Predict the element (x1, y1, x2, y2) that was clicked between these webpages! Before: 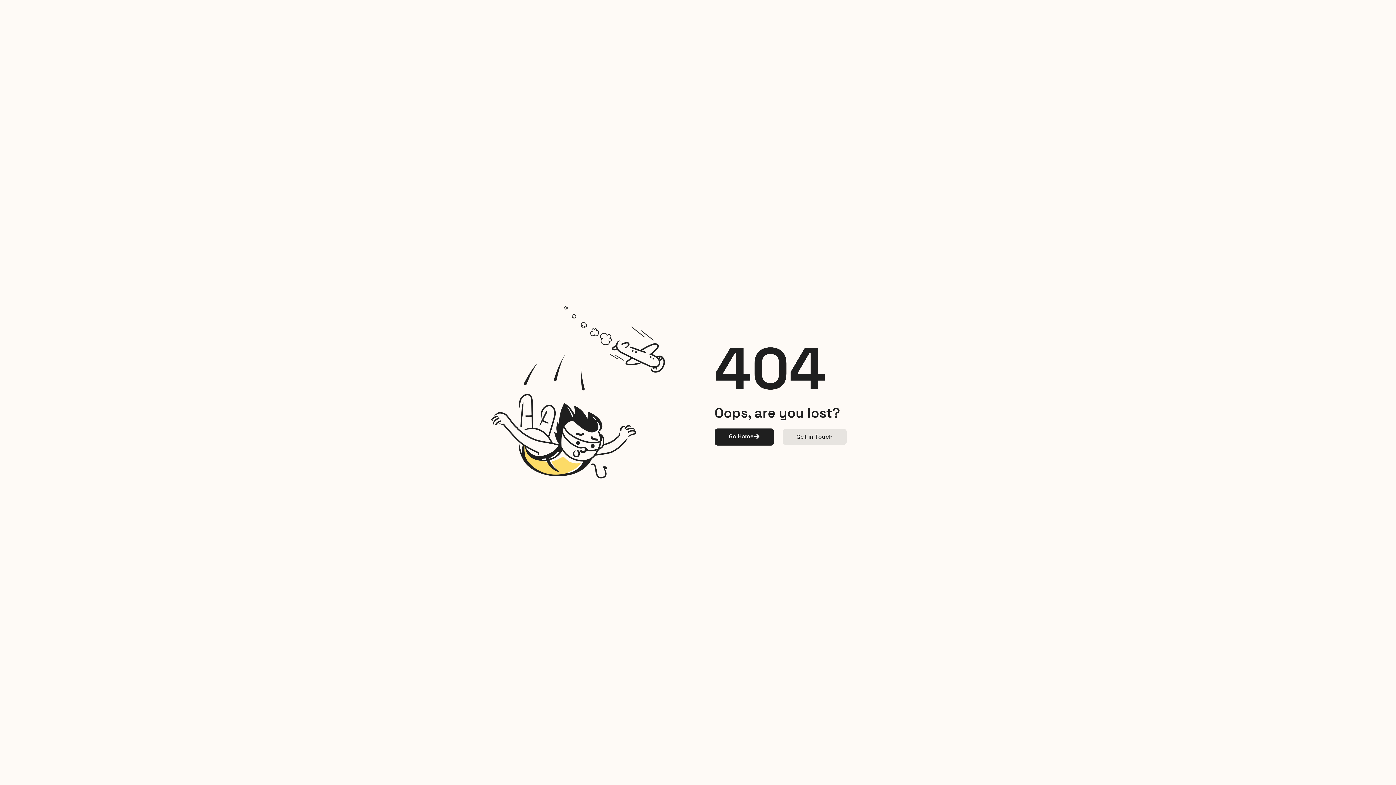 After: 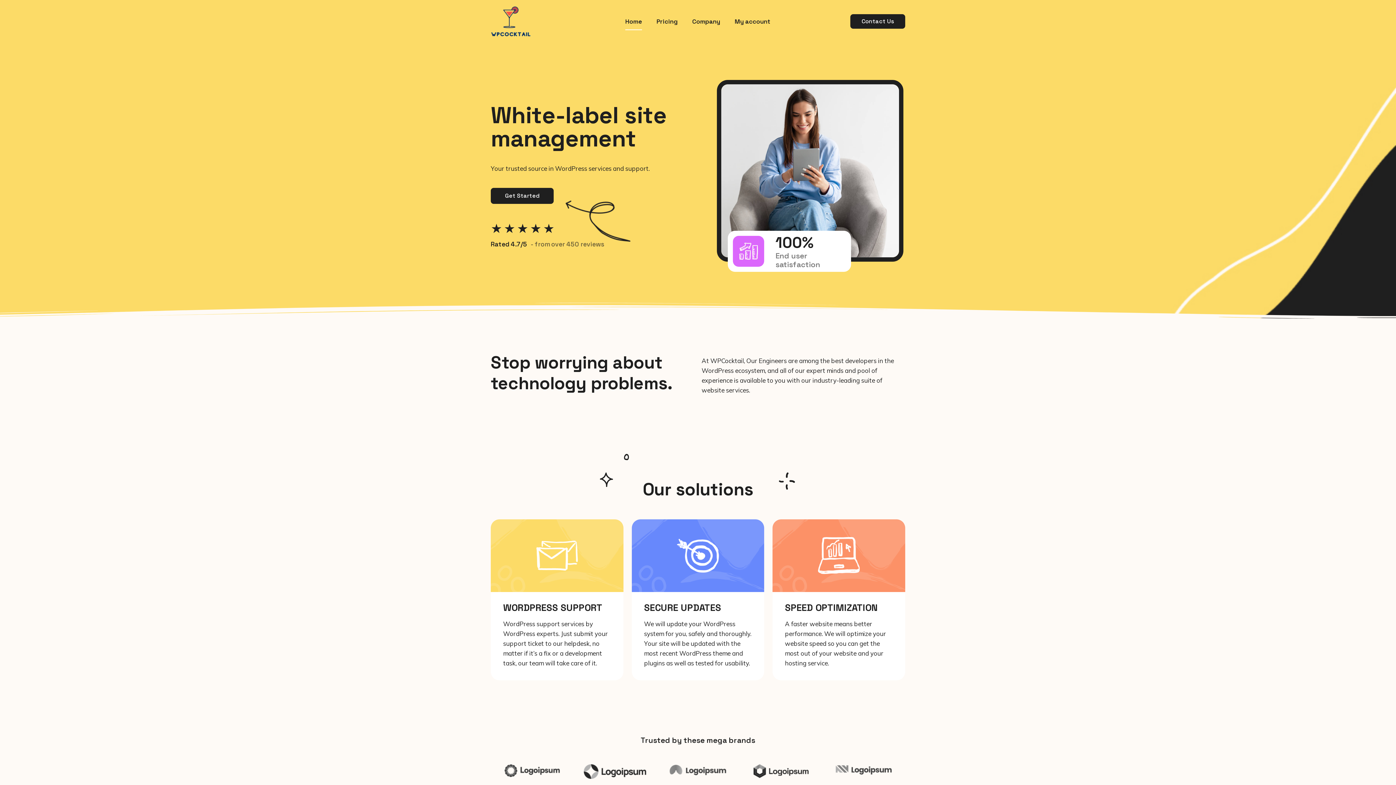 Action: bbox: (714, 428, 774, 445) label: Go Home